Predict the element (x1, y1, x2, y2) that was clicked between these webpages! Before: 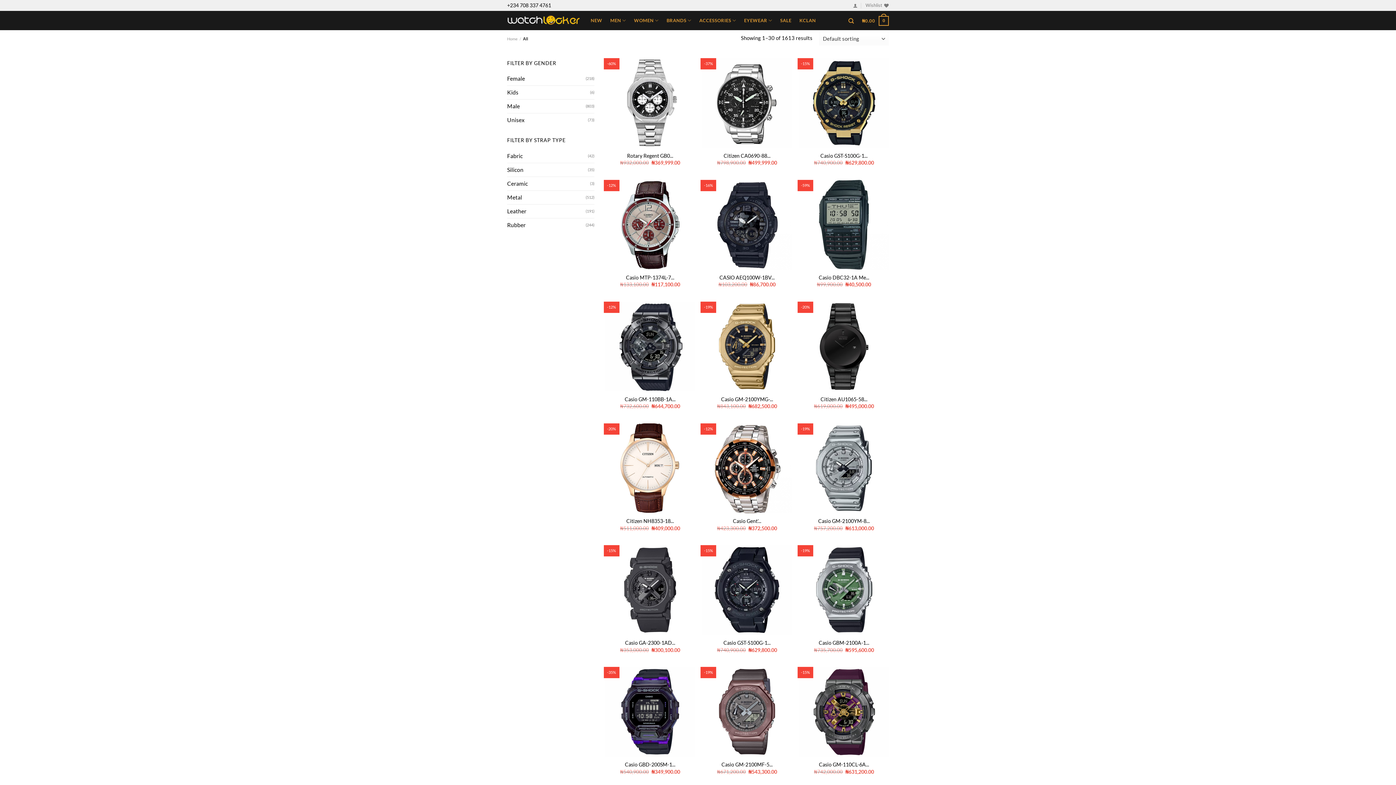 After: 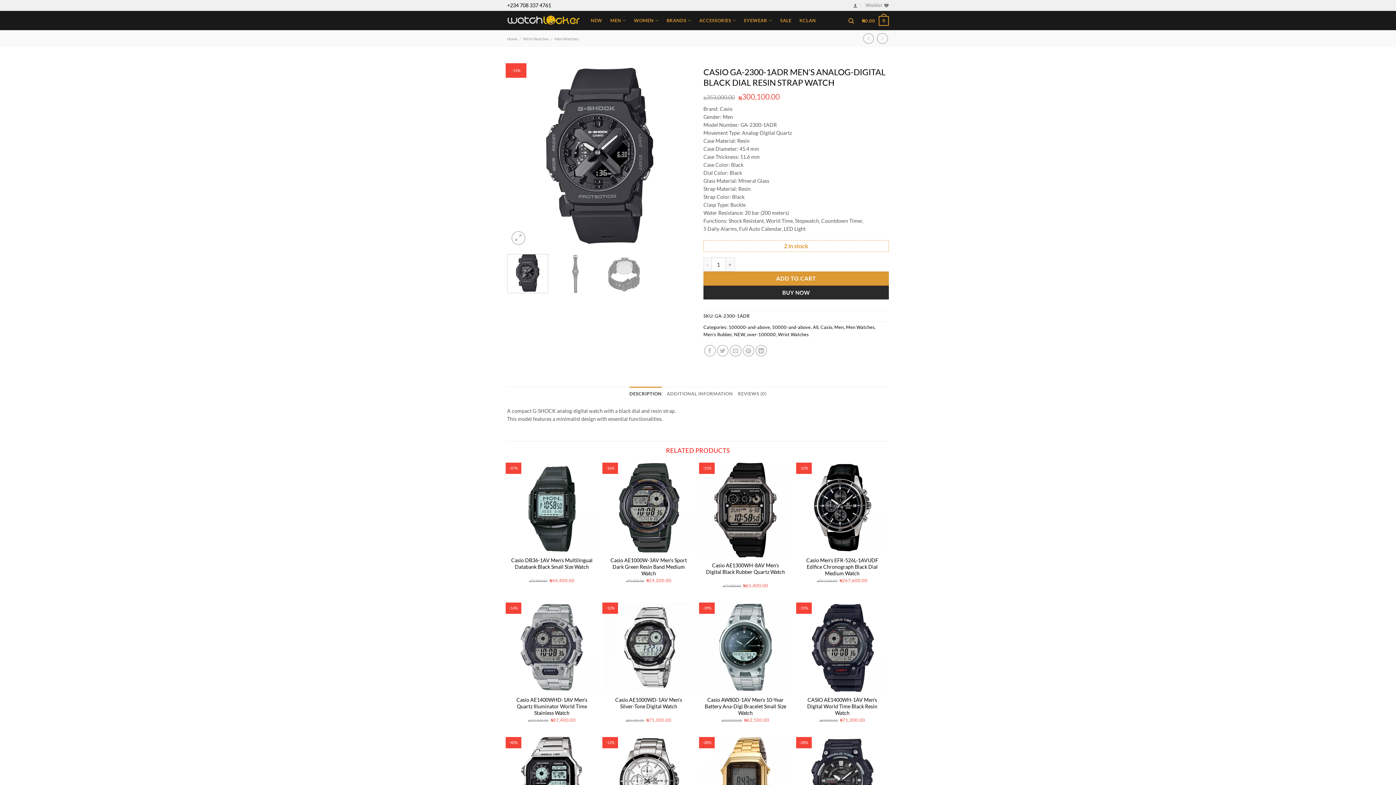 Action: label: Casio GA-2300-1AD... bbox: (625, 640, 675, 646)